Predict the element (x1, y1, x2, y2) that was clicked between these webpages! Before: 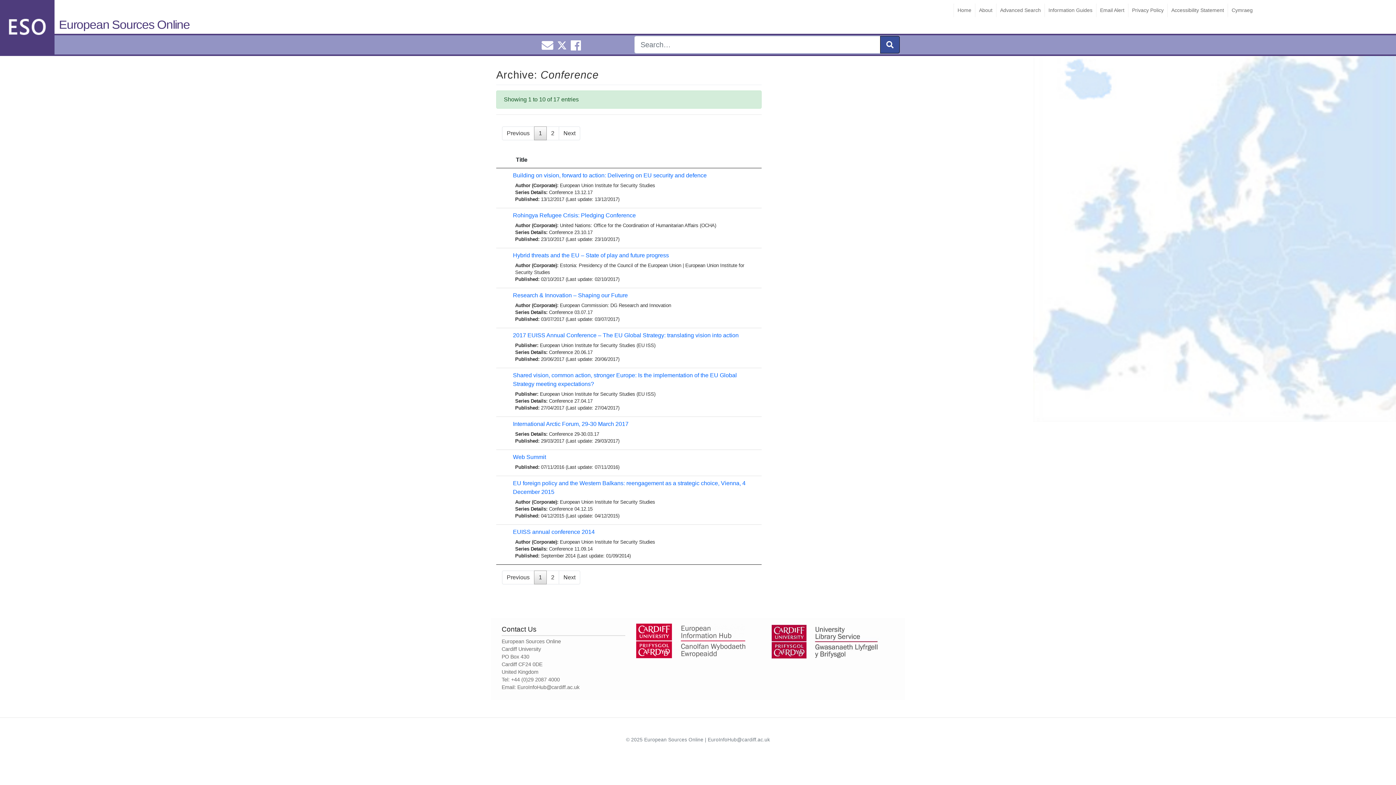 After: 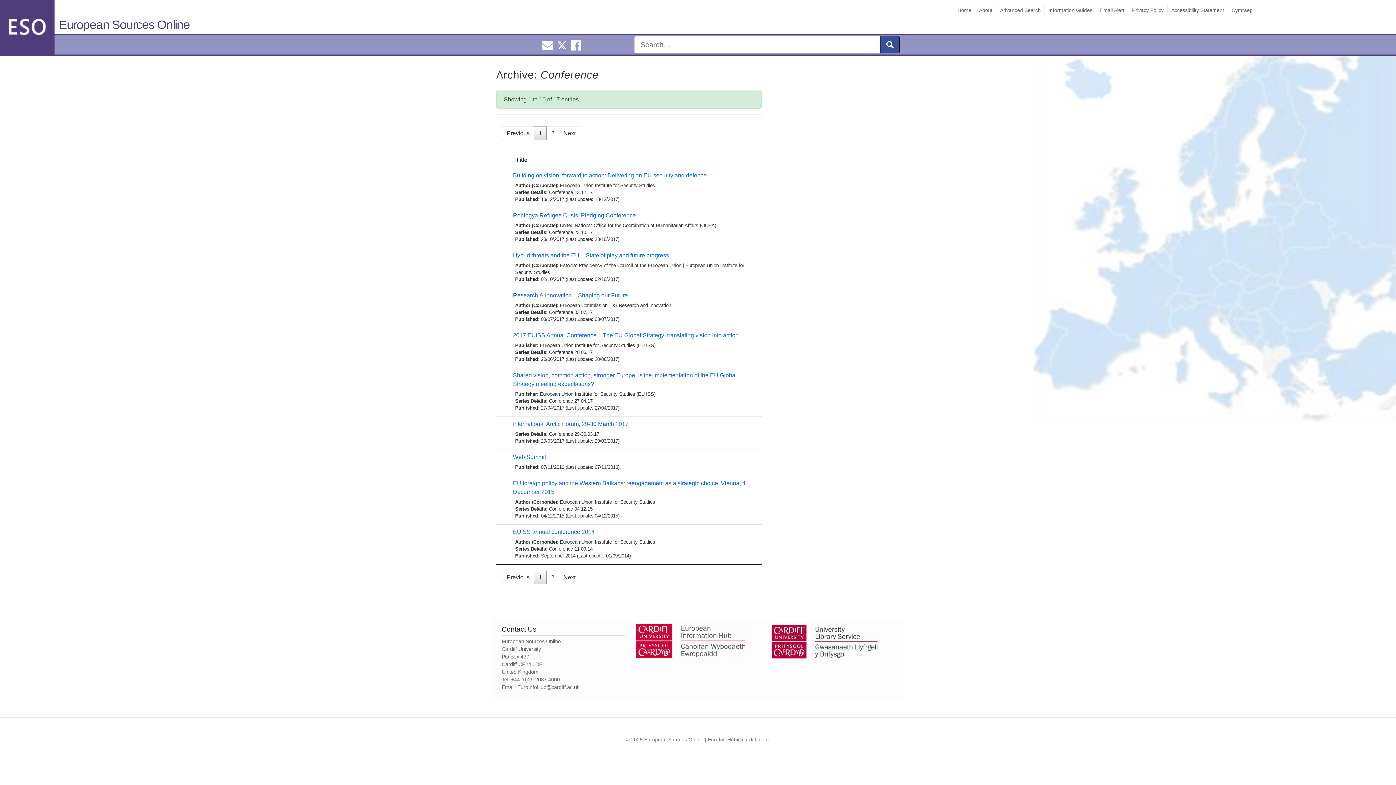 Action: bbox: (549, 506, 573, 512) label: Conference